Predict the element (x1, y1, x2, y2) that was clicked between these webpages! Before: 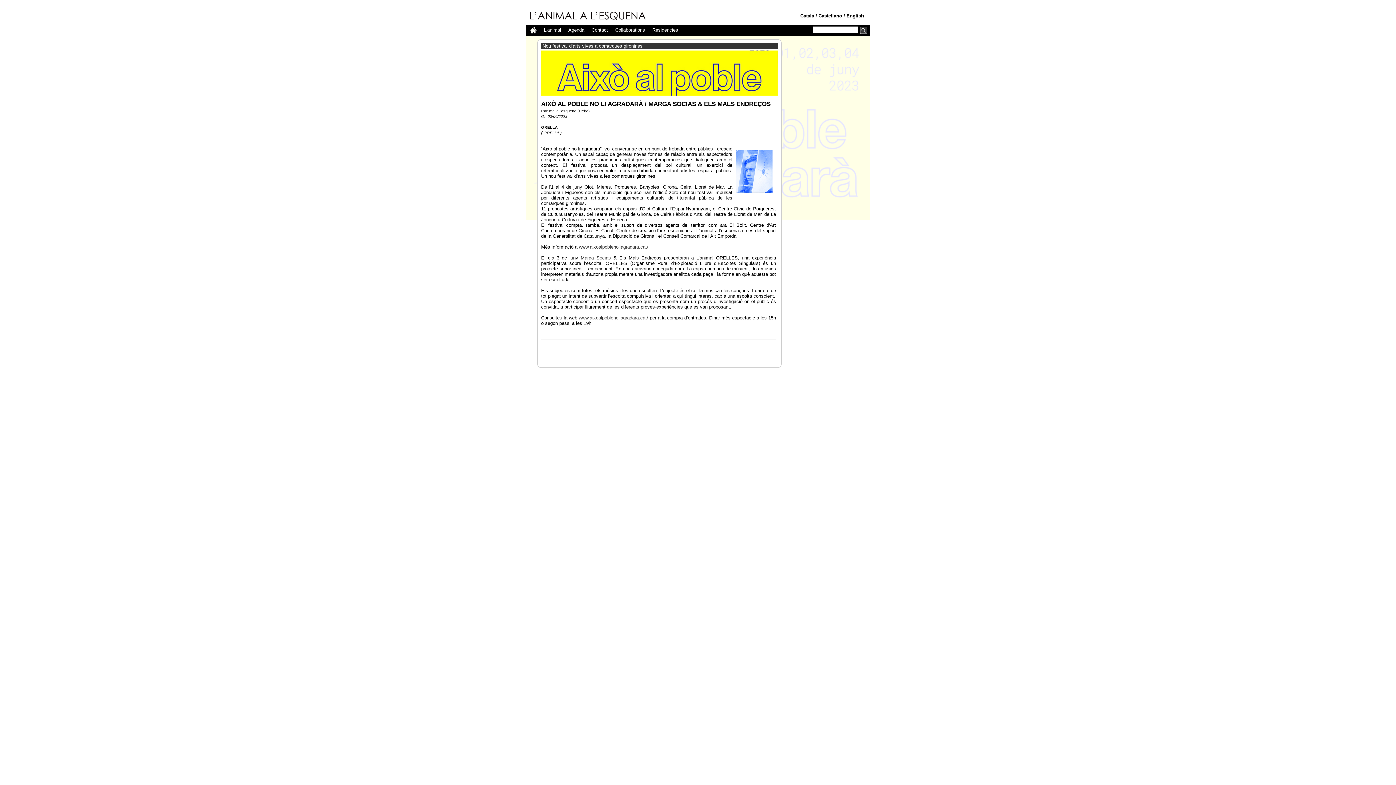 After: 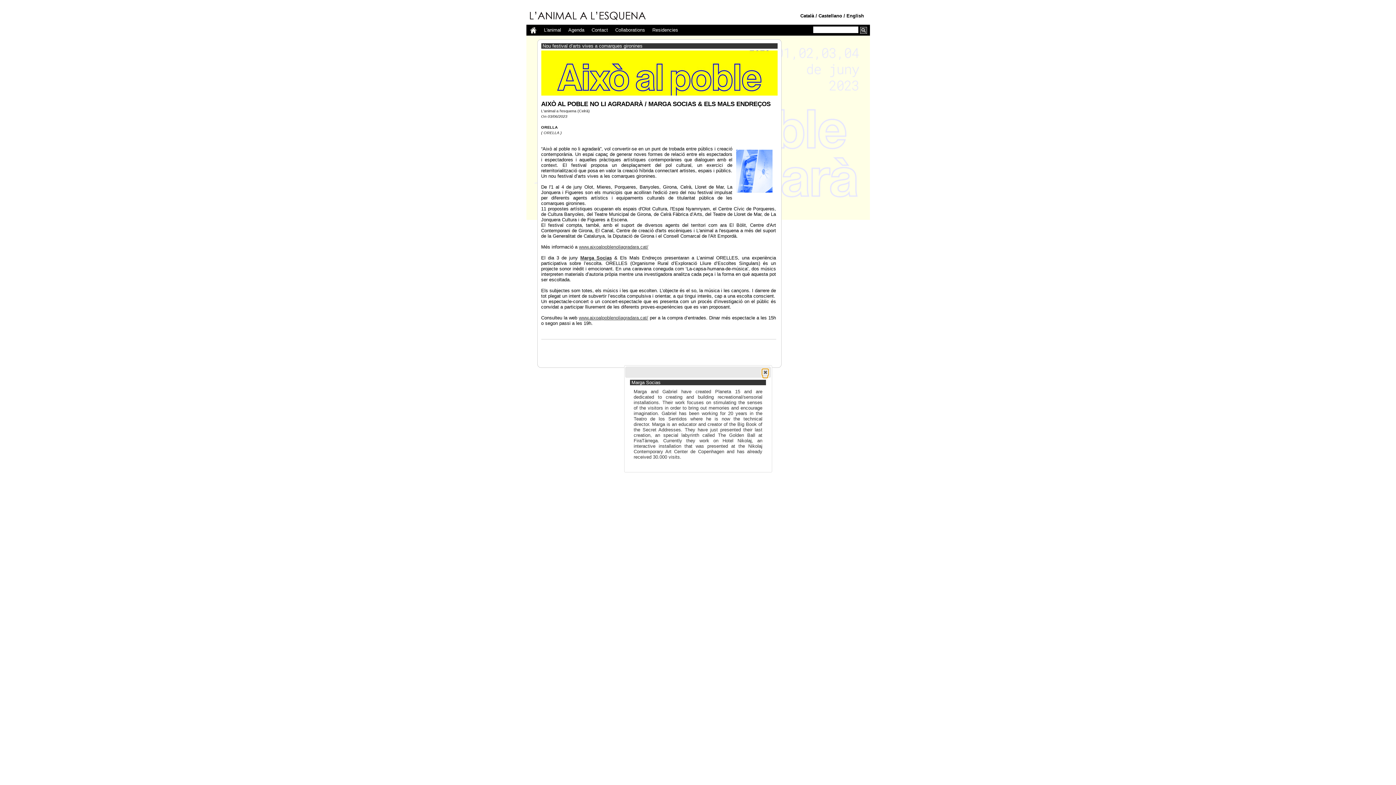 Action: bbox: (580, 255, 611, 260) label: Marga Socias